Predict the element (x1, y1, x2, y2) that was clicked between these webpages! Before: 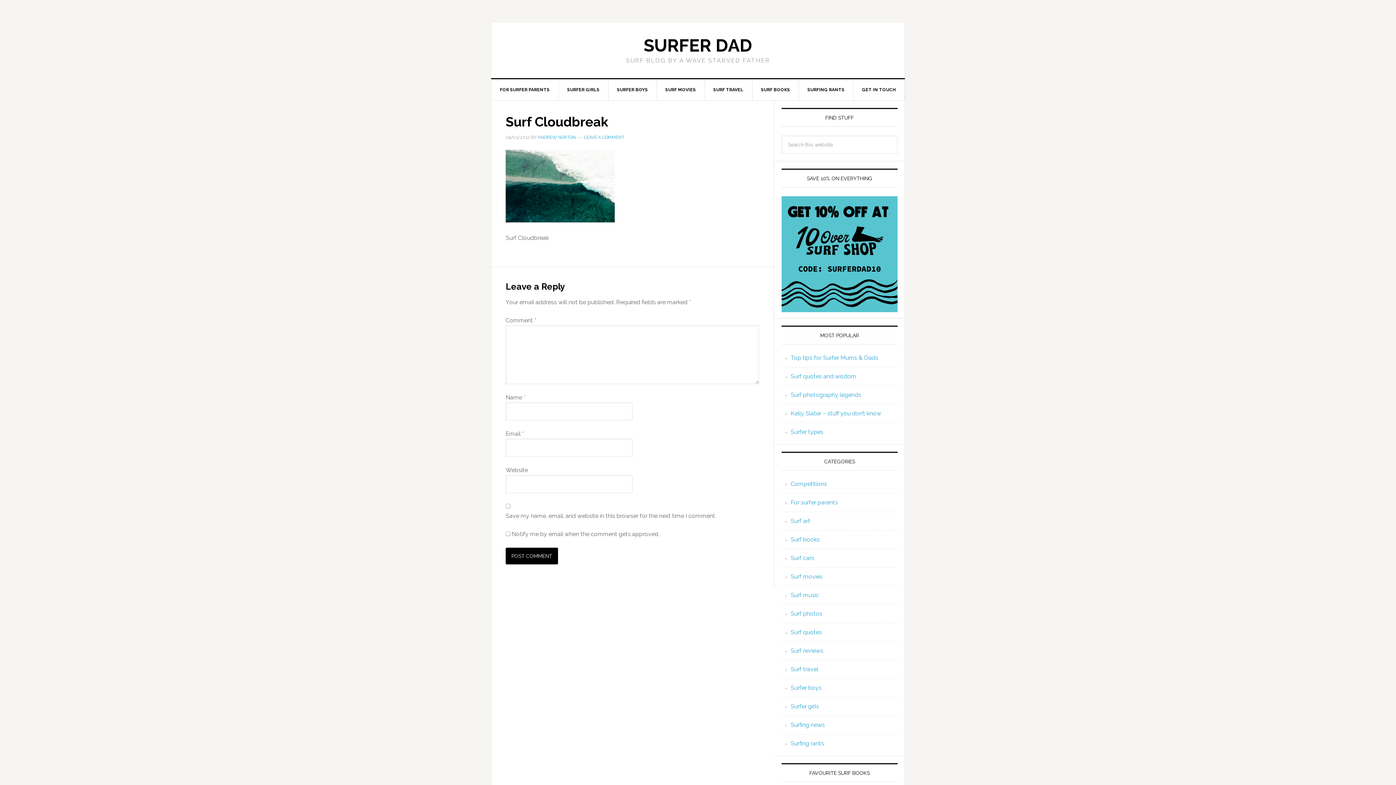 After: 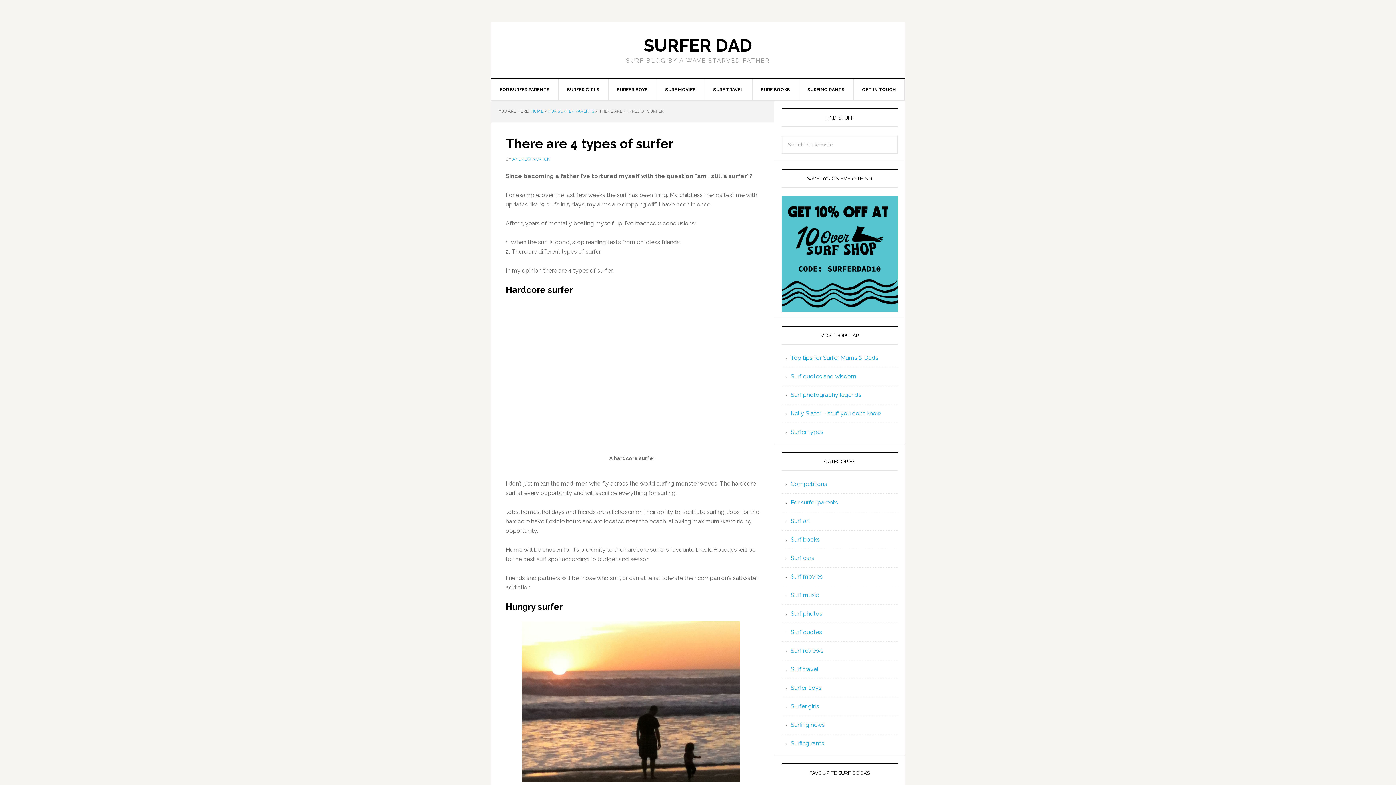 Action: label: Surfer types bbox: (790, 428, 823, 435)